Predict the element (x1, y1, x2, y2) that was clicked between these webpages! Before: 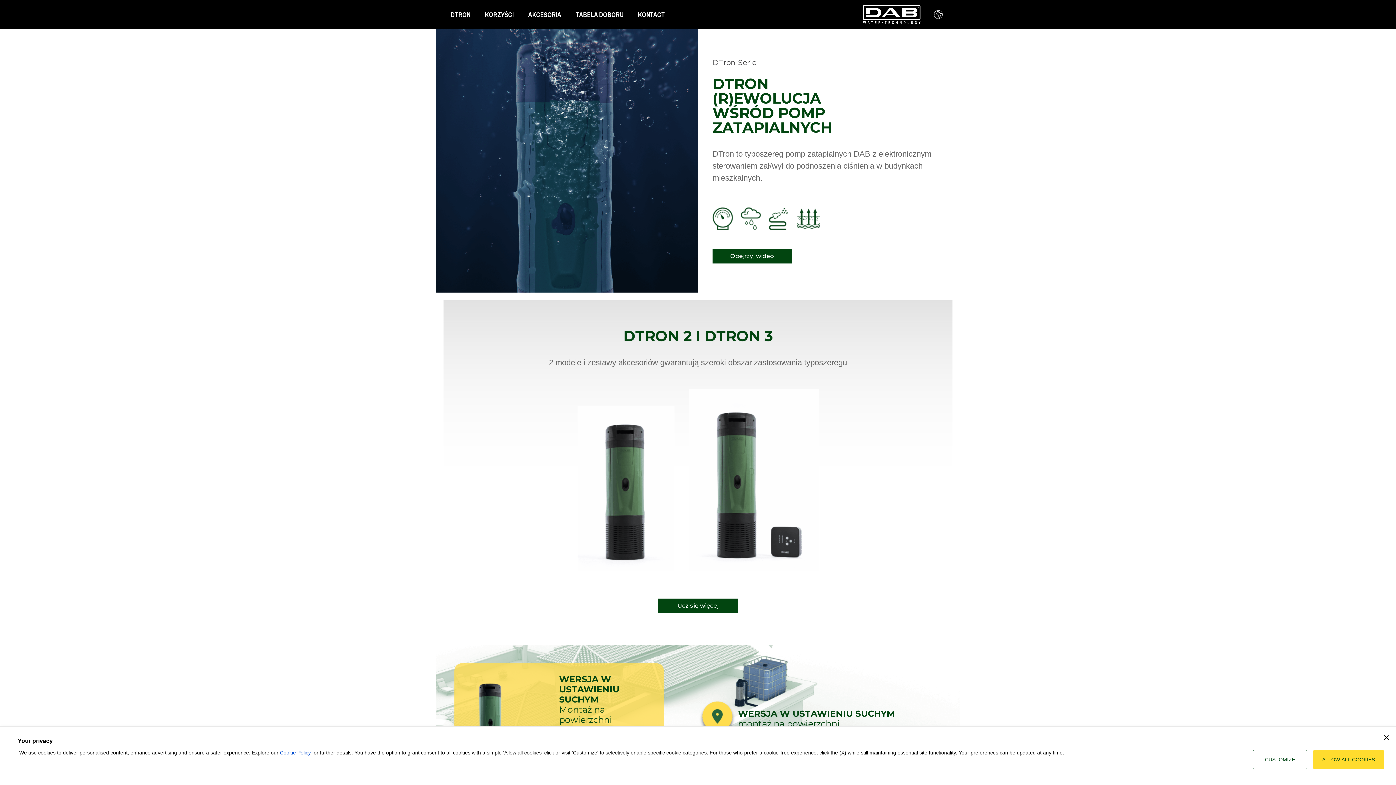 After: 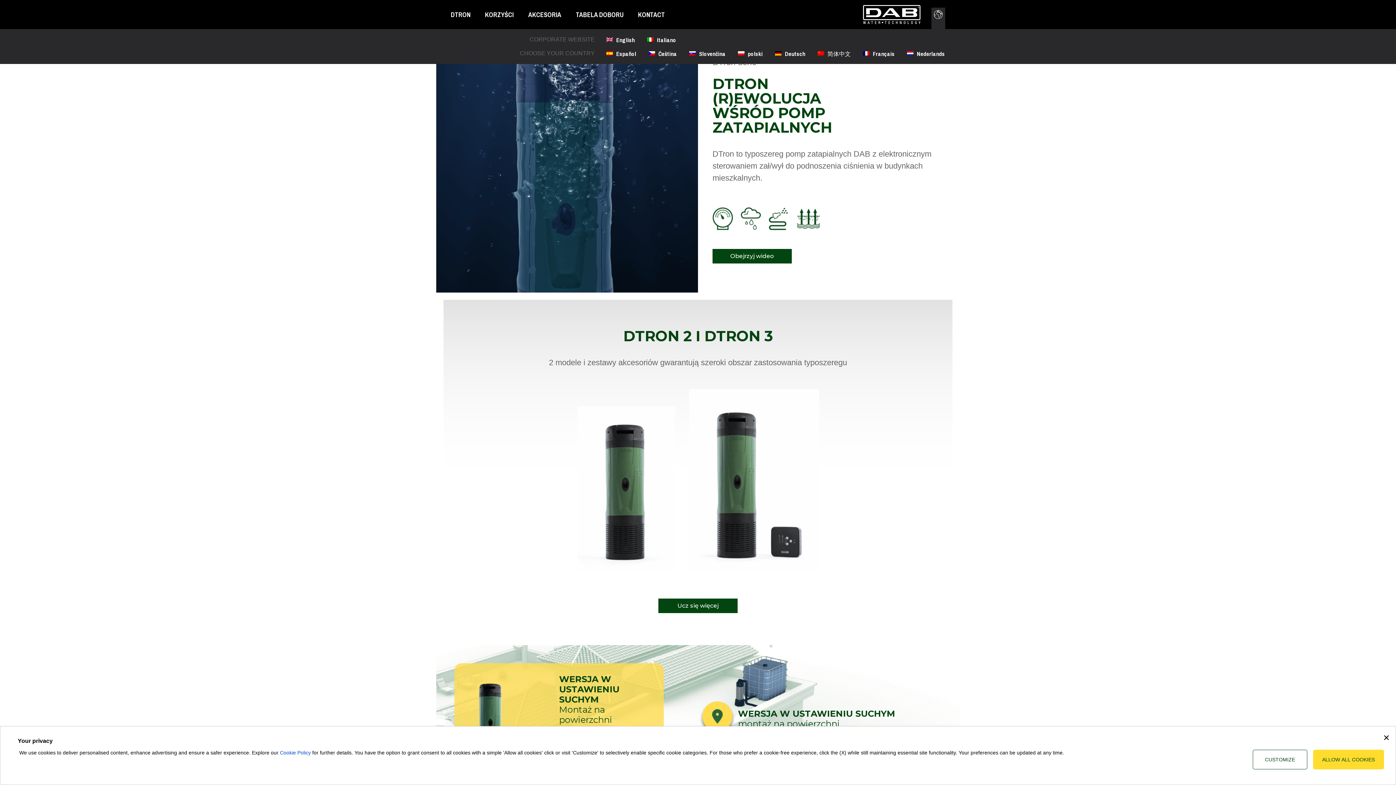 Action: bbox: (931, 7, 945, 21)